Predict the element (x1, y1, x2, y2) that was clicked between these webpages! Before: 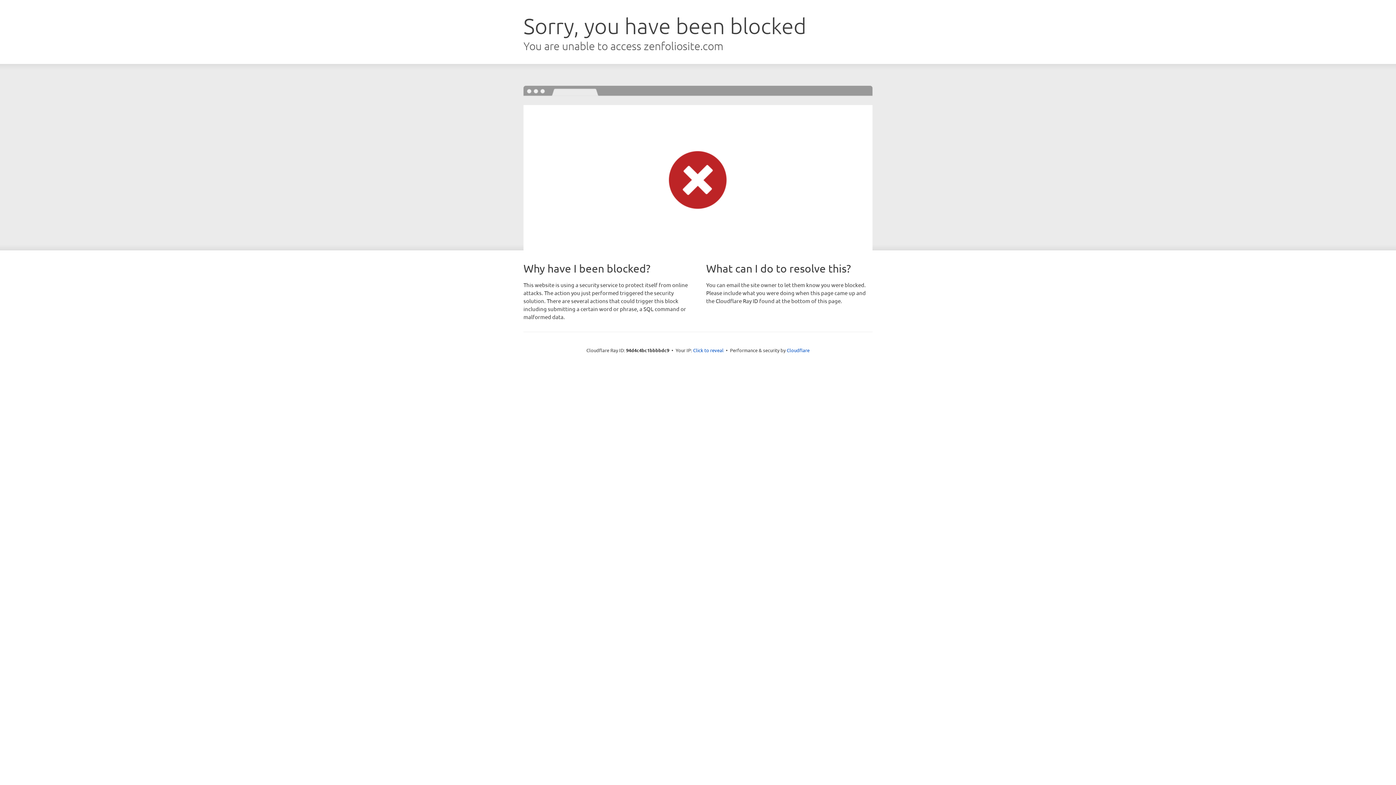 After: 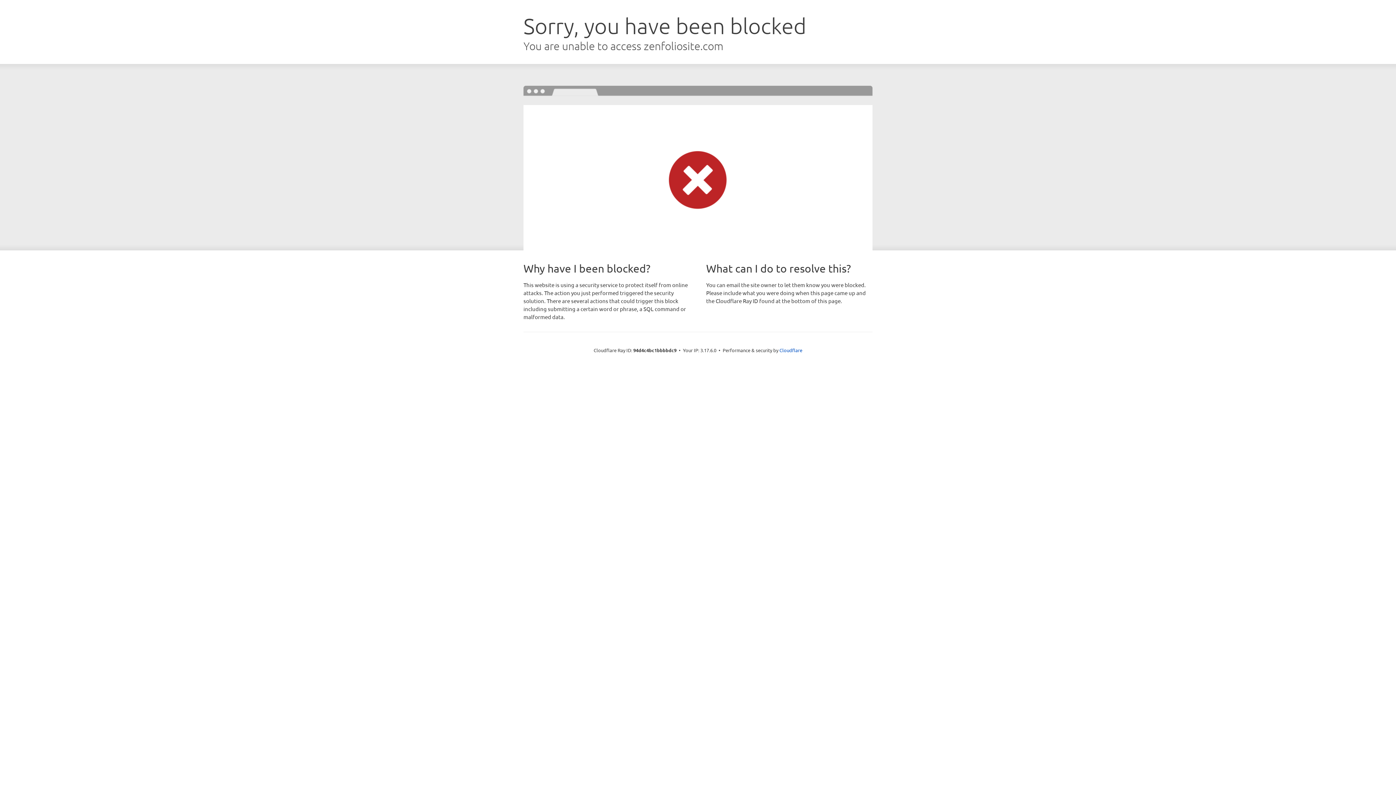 Action: label: Click to reveal bbox: (693, 346, 723, 353)